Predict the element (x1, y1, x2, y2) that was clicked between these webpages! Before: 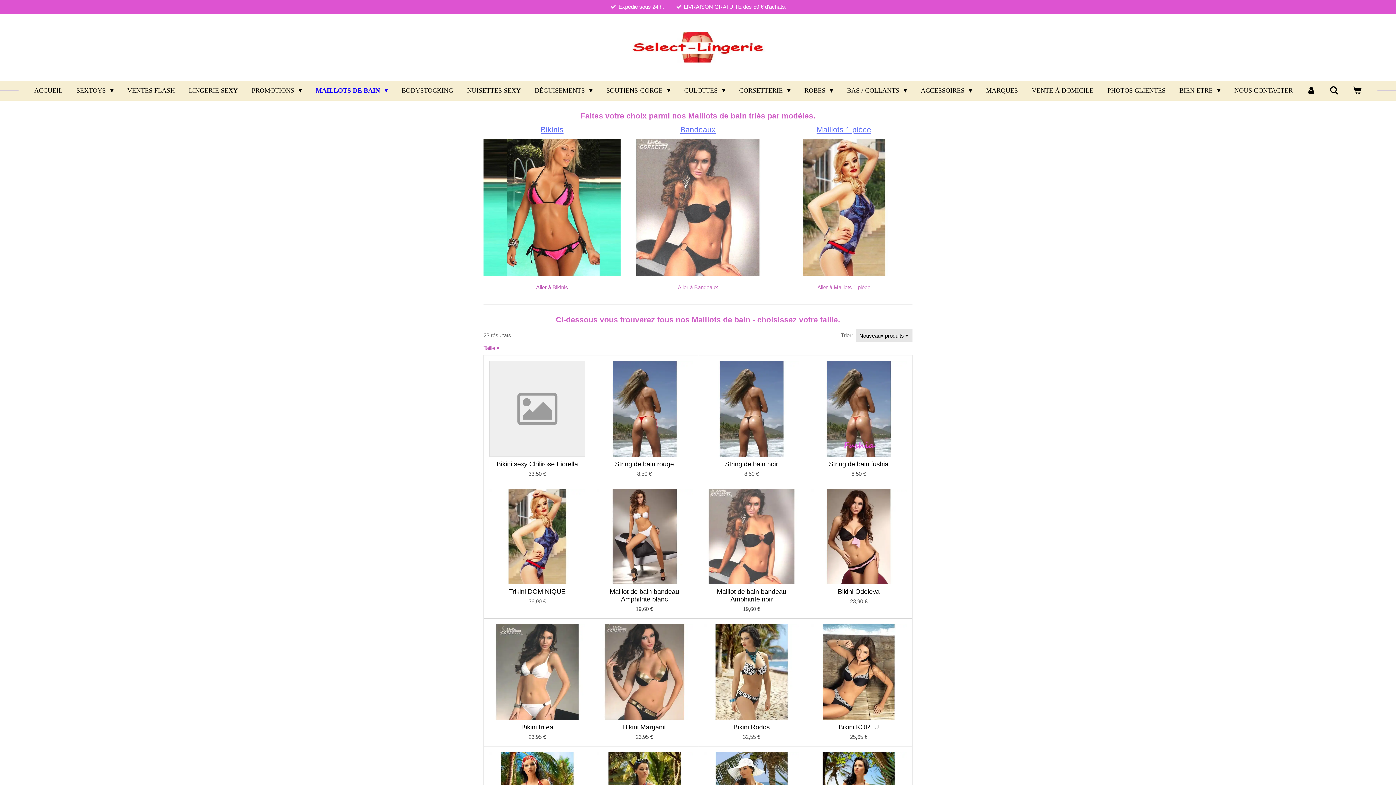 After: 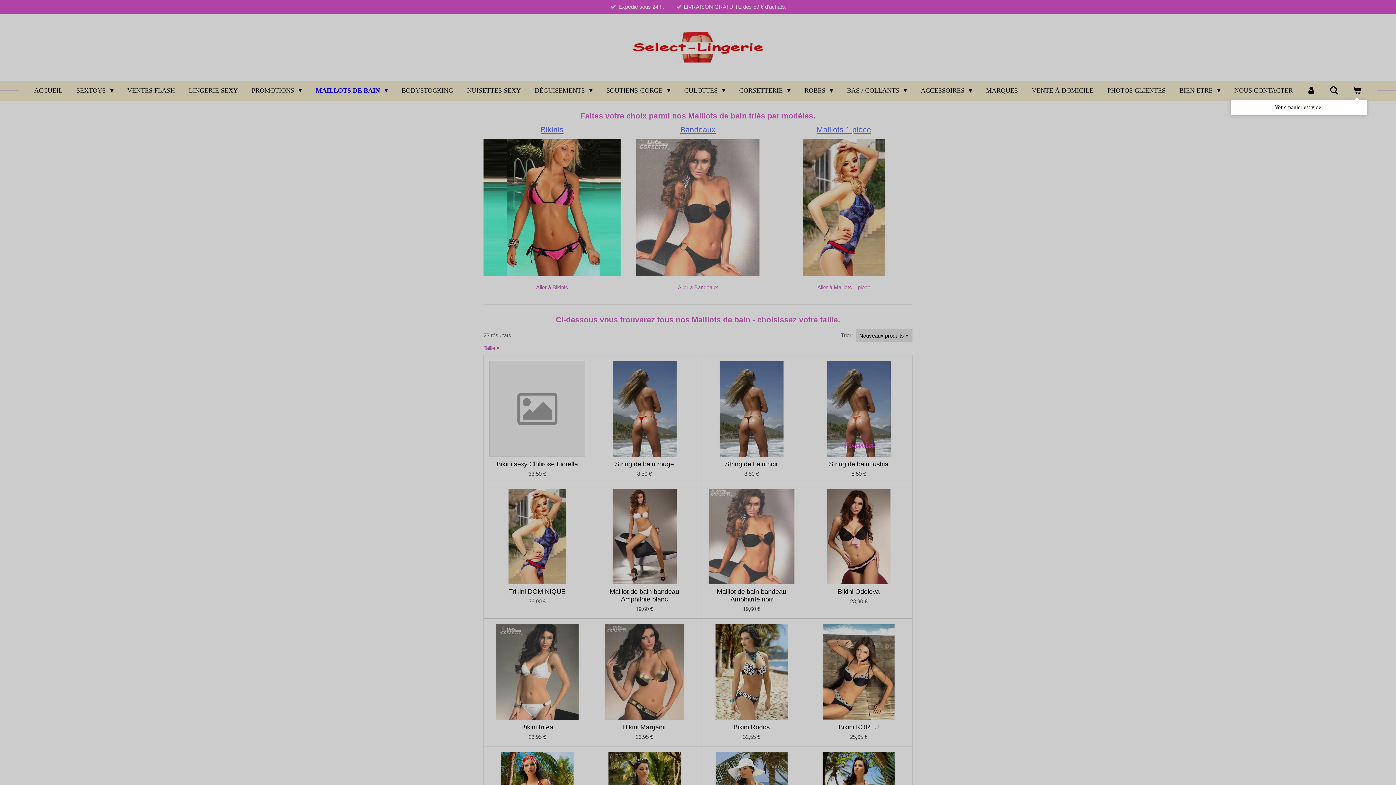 Action: bbox: (1347, 84, 1367, 97)